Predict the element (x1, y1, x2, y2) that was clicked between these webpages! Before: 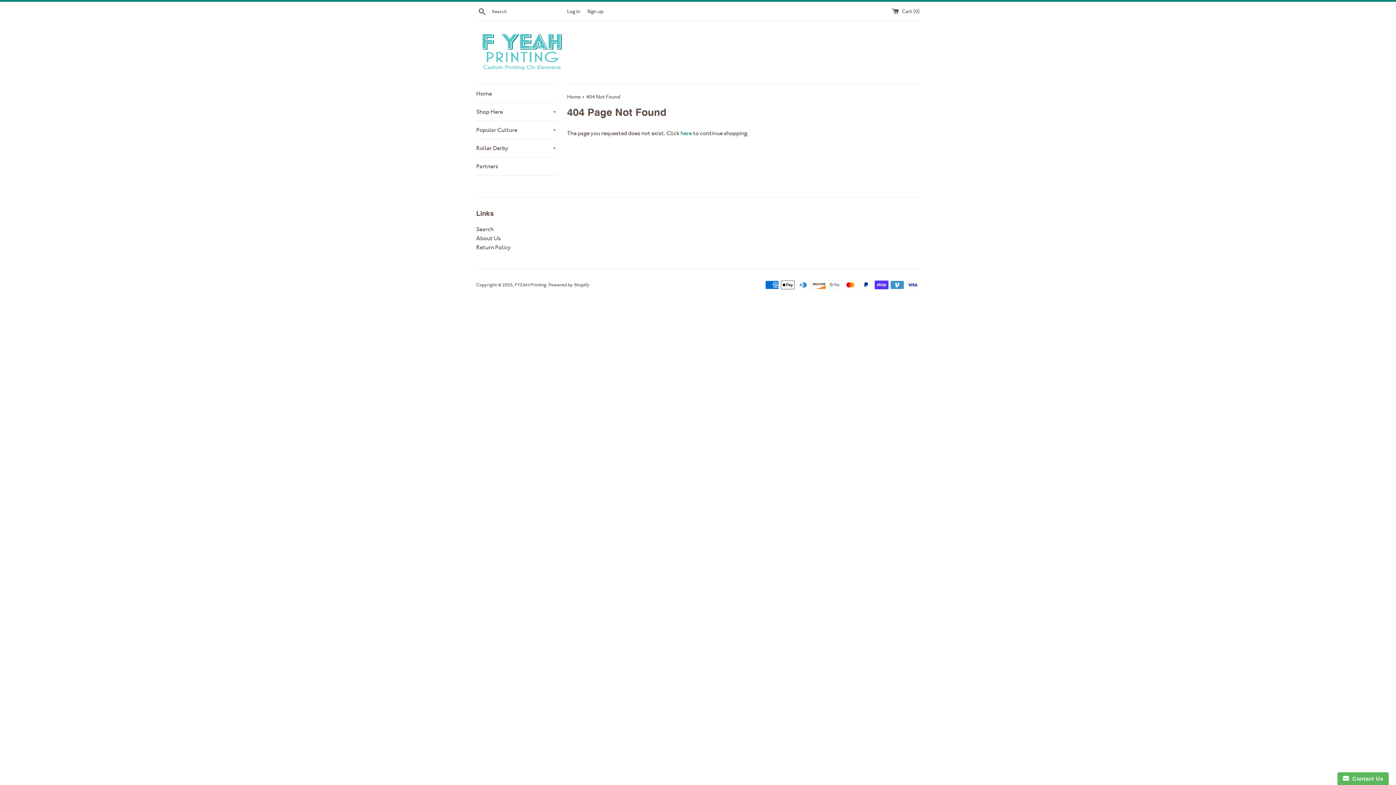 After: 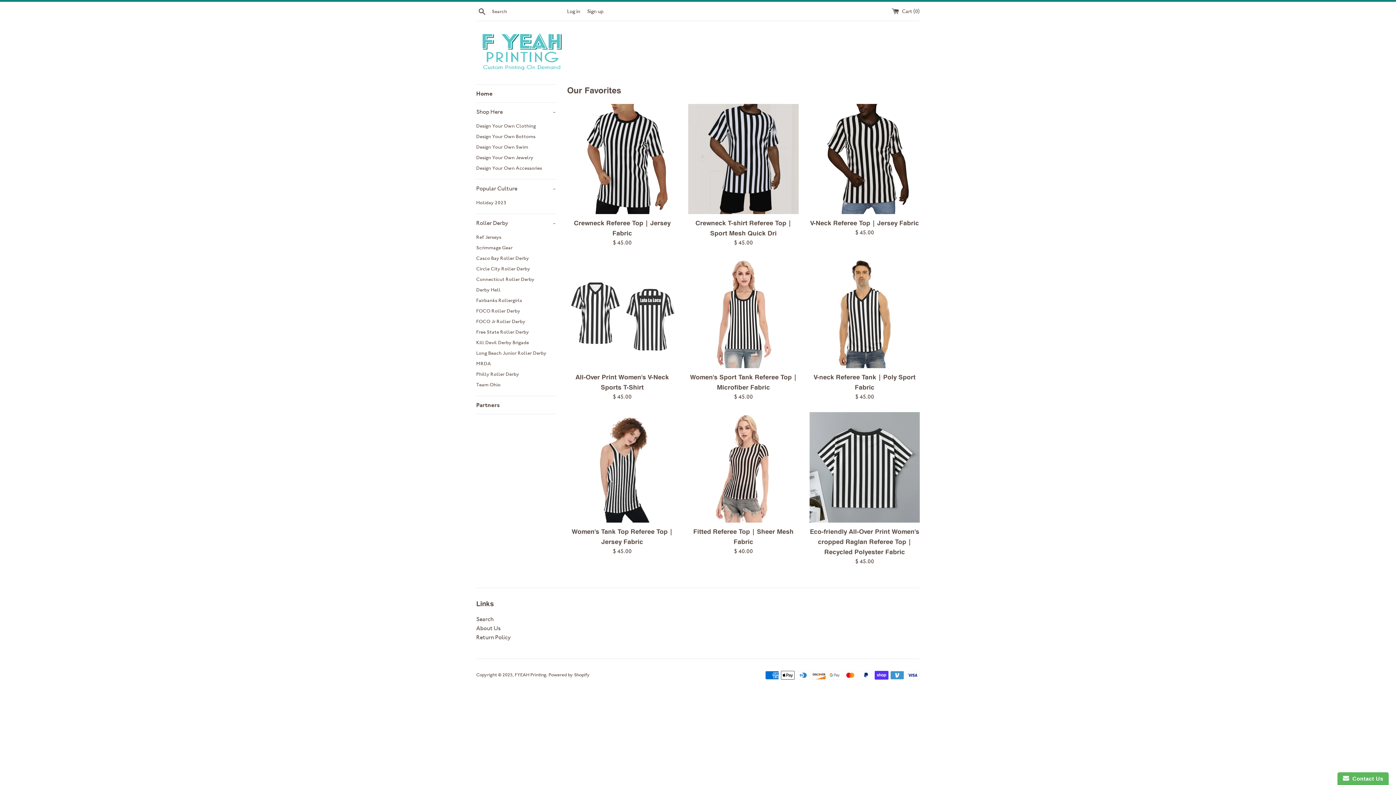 Action: bbox: (476, 84, 556, 102) label: Home